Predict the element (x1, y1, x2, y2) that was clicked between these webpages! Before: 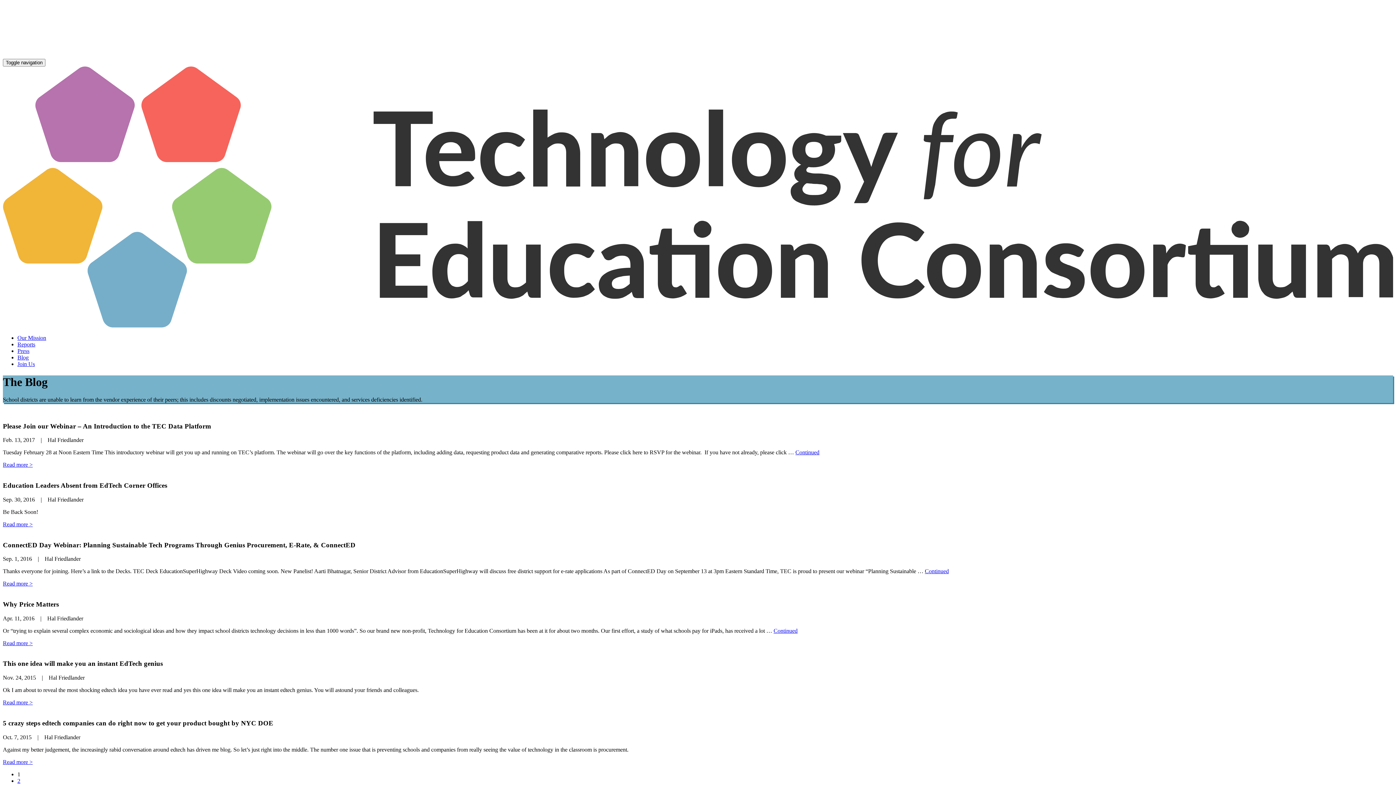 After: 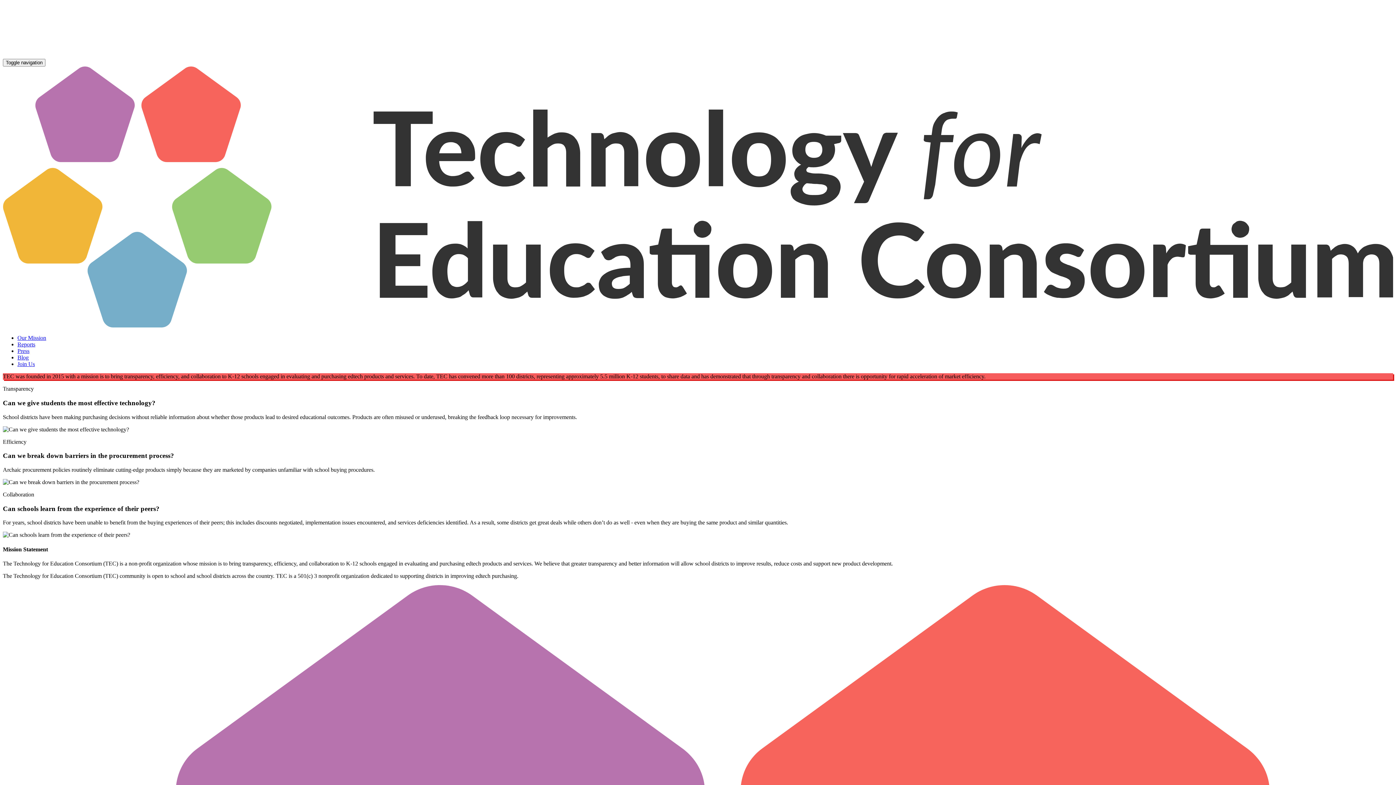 Action: bbox: (2, 322, 1393, 328)